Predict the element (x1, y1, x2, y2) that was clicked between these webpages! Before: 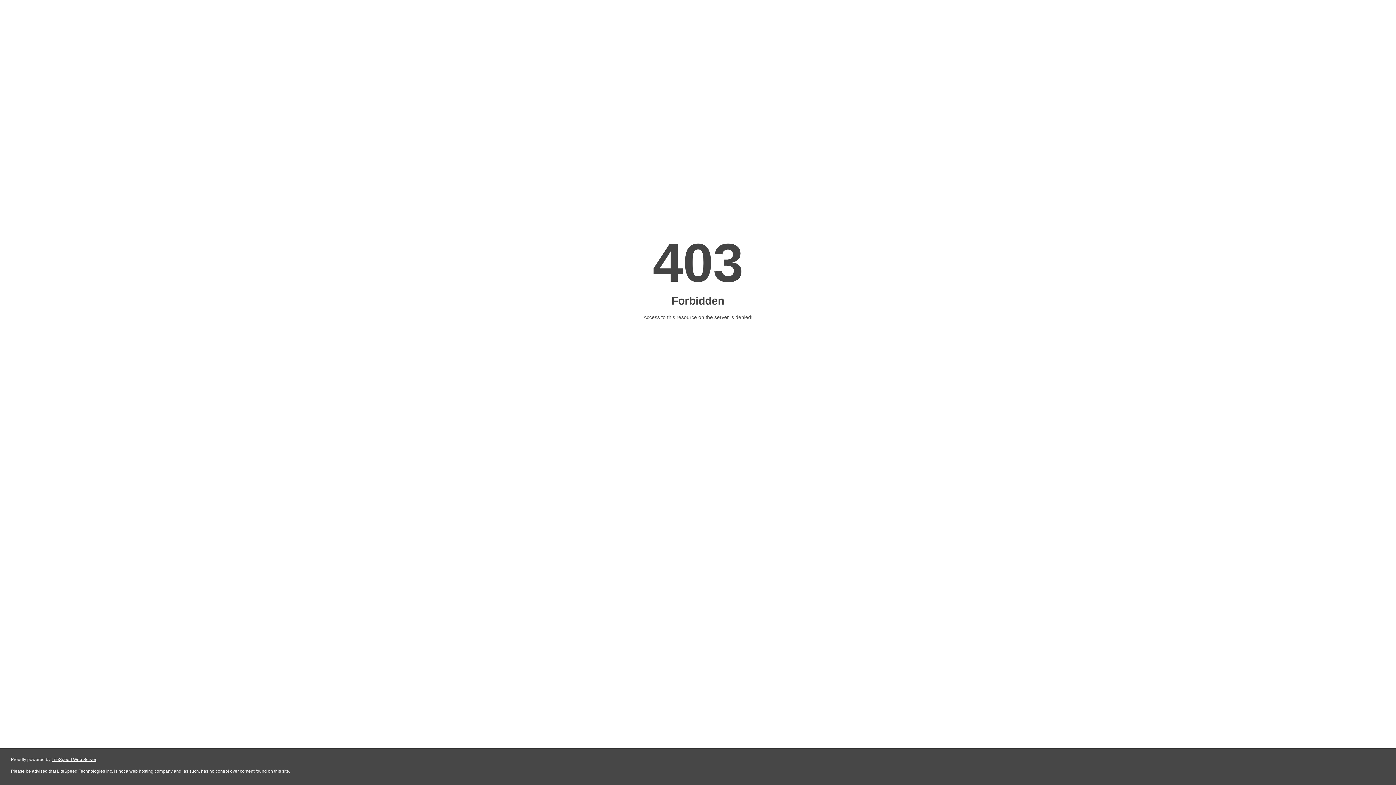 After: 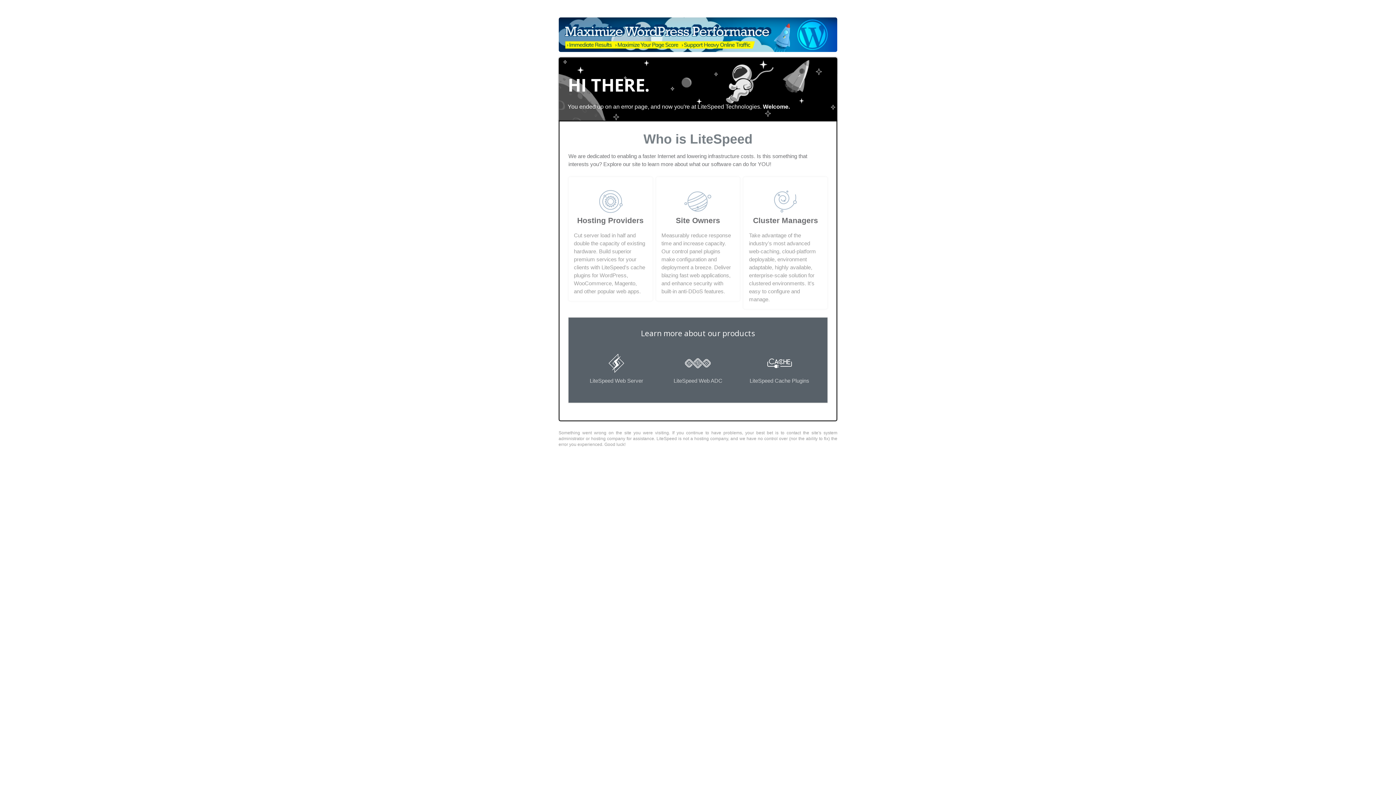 Action: bbox: (51, 757, 96, 762) label: LiteSpeed Web Server